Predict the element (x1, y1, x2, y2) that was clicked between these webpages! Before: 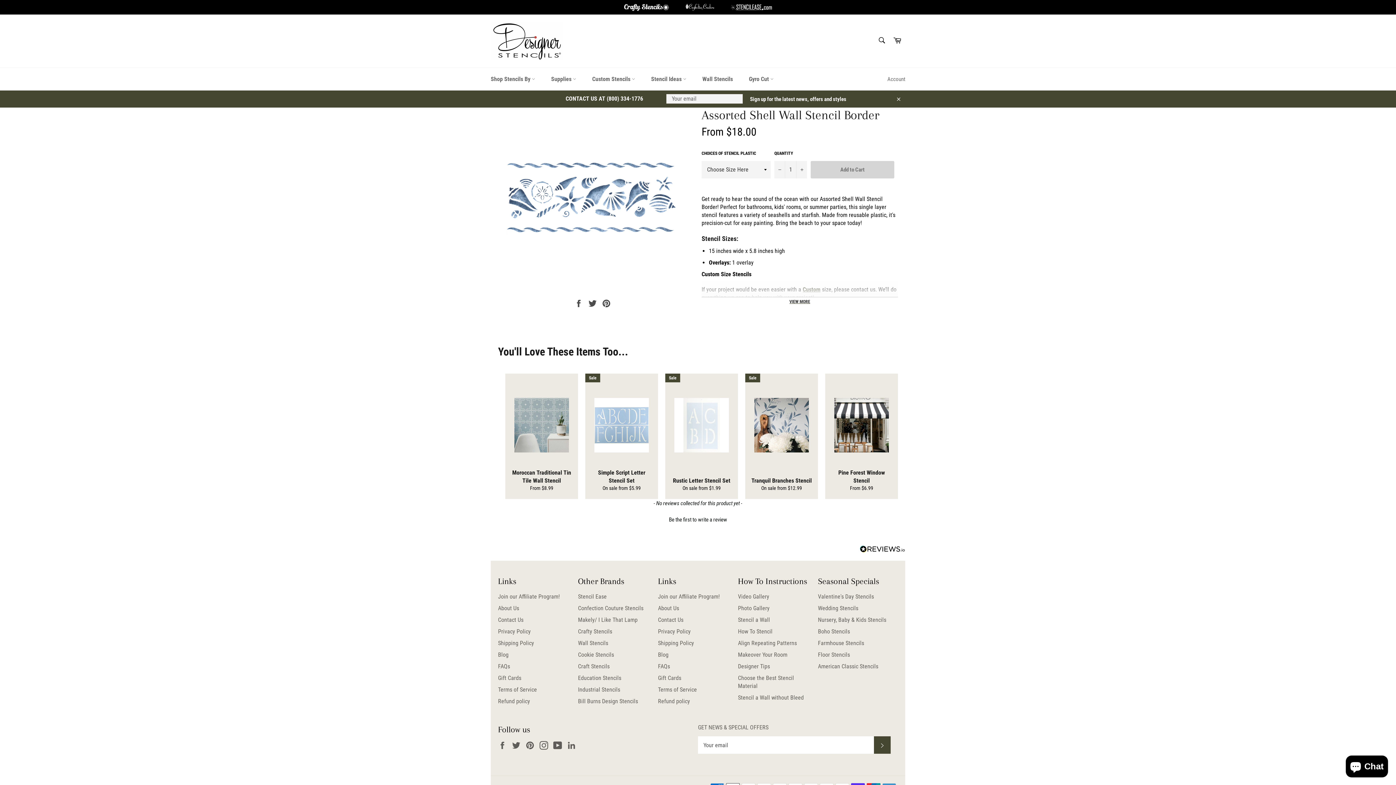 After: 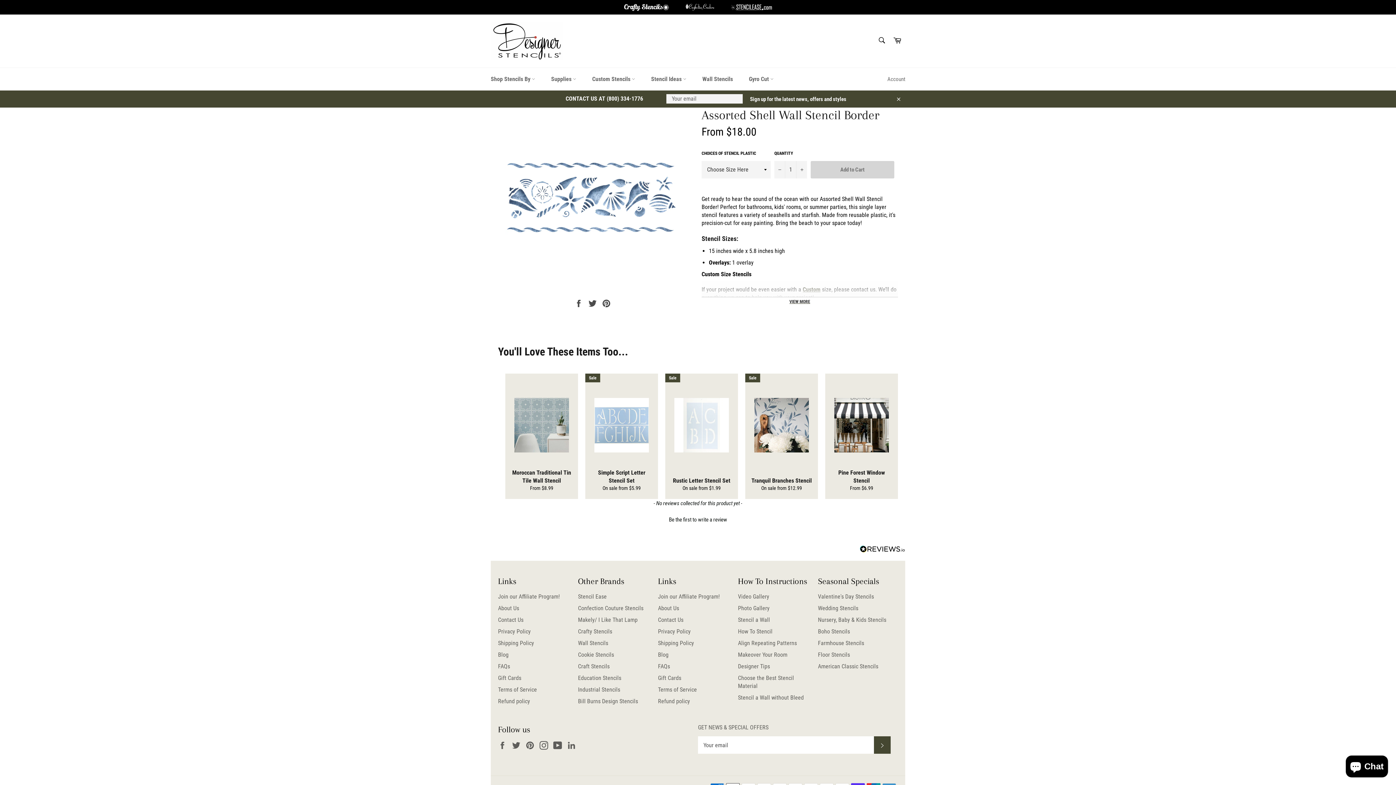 Action: bbox: (860, 545, 905, 553)